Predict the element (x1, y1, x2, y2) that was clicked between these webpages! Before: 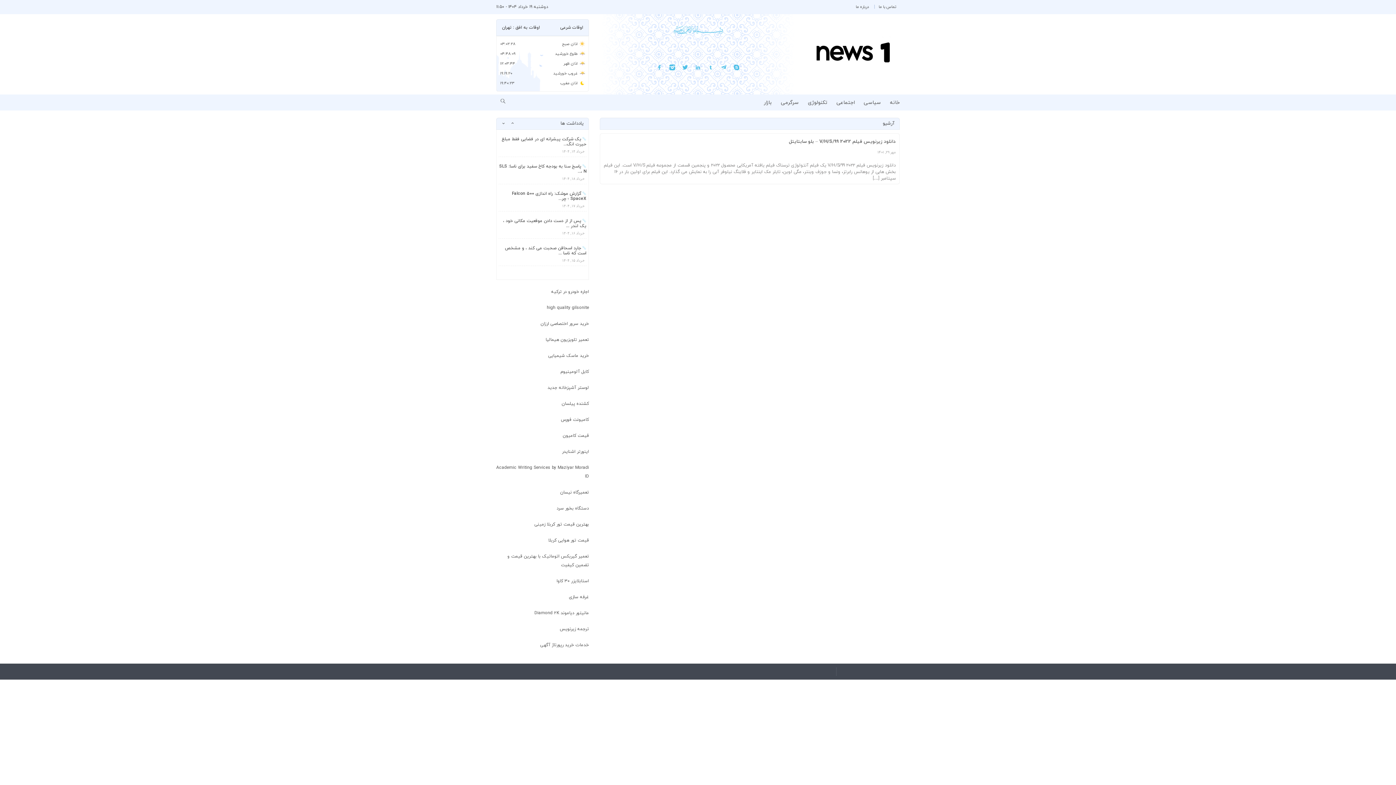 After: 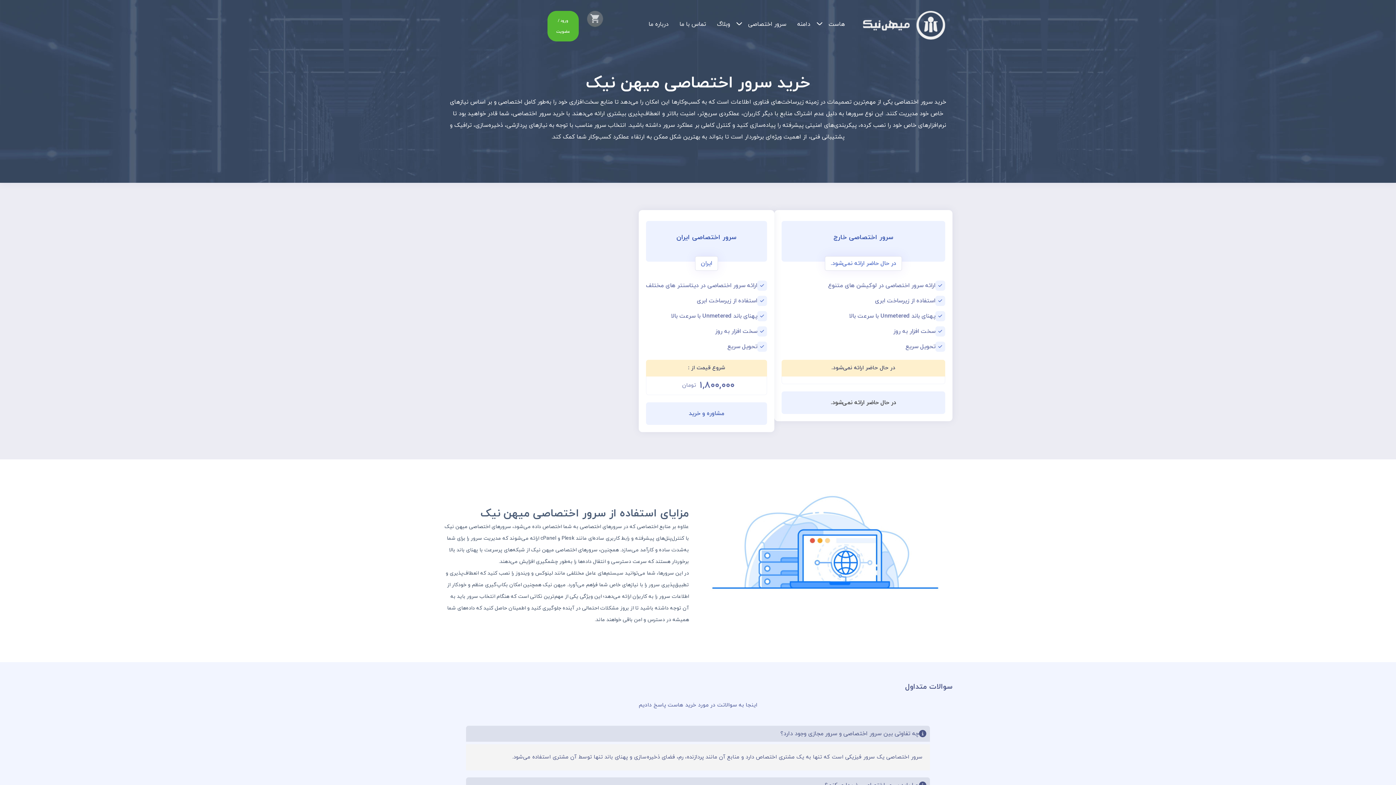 Action: bbox: (540, 321, 589, 326) label: خرید سرور اختصاصی ارزان